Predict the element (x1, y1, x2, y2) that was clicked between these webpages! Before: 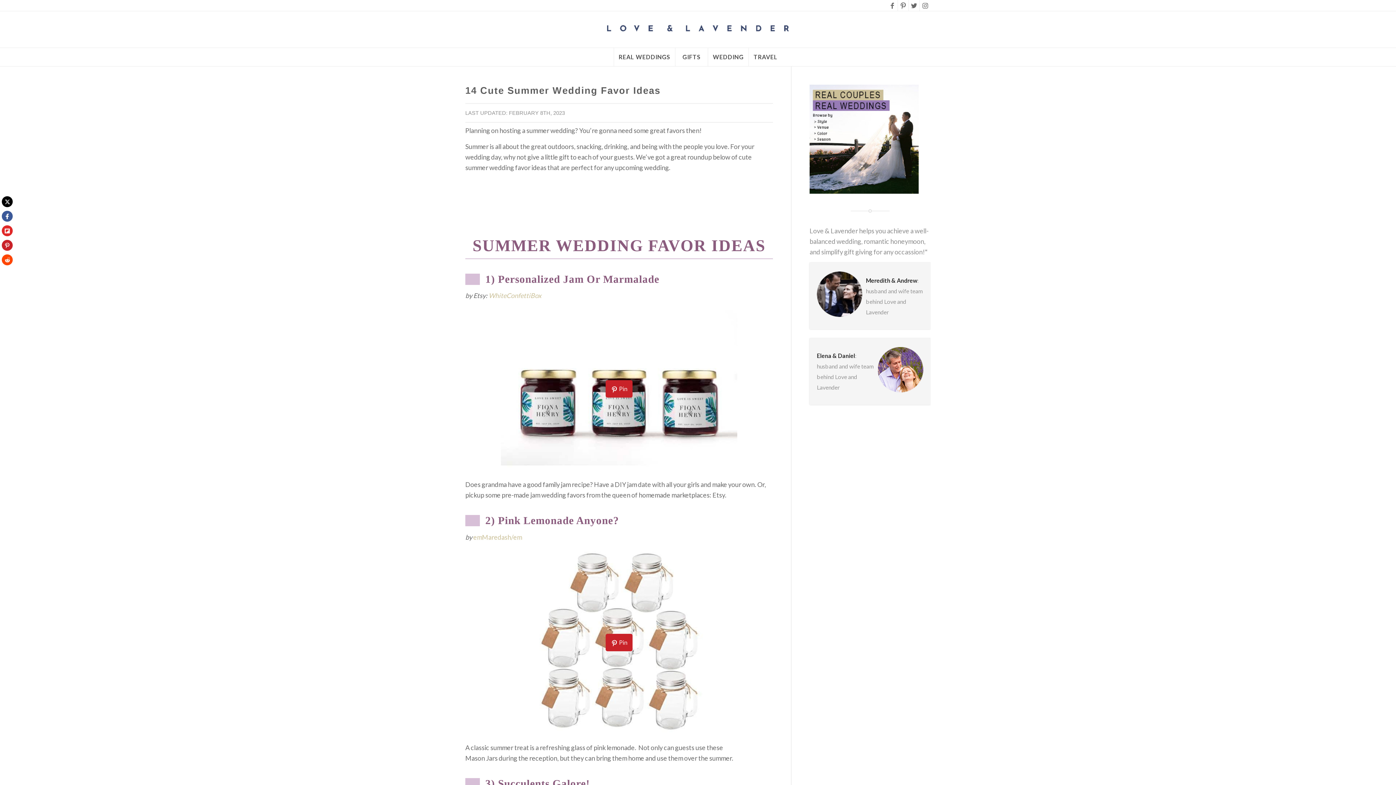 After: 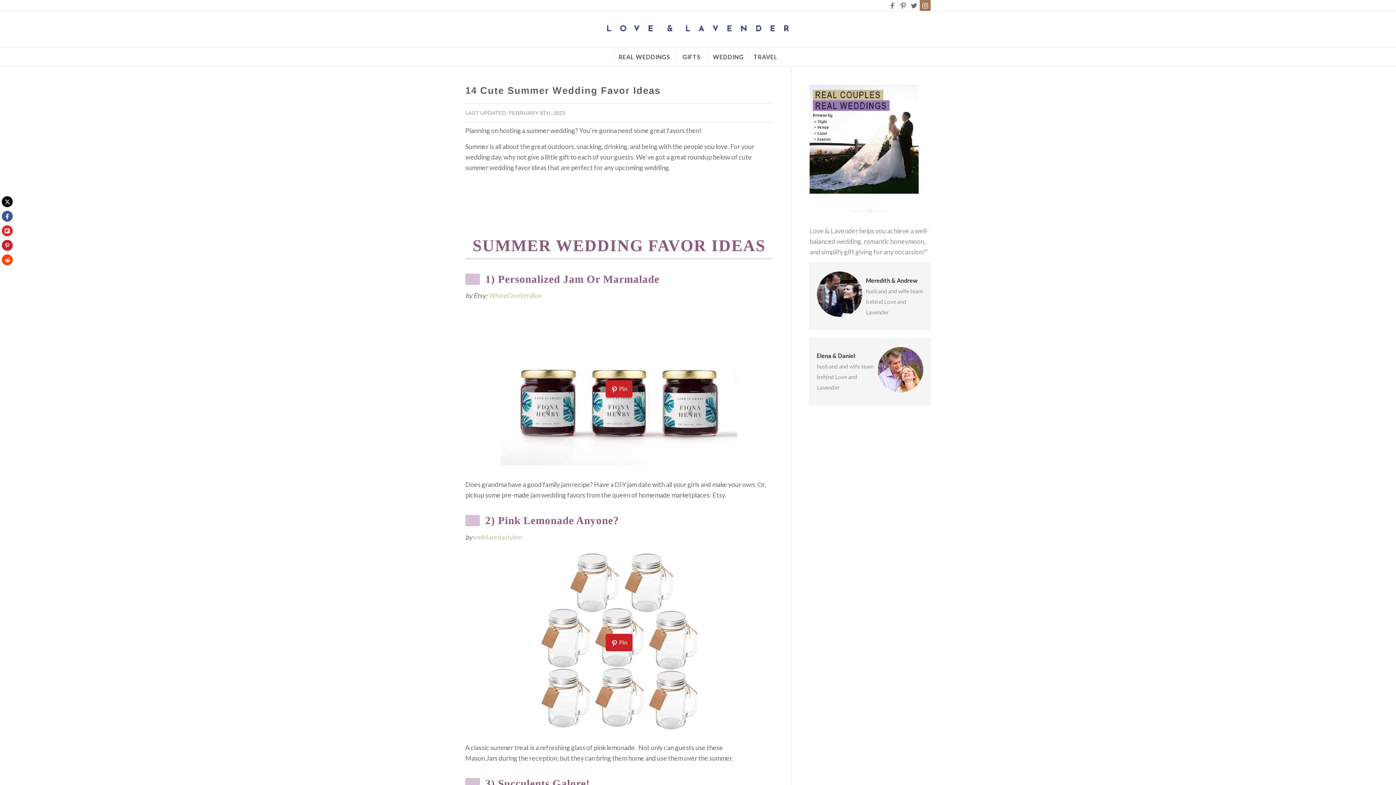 Action: bbox: (920, 0, 930, 10) label: Link to Instagram